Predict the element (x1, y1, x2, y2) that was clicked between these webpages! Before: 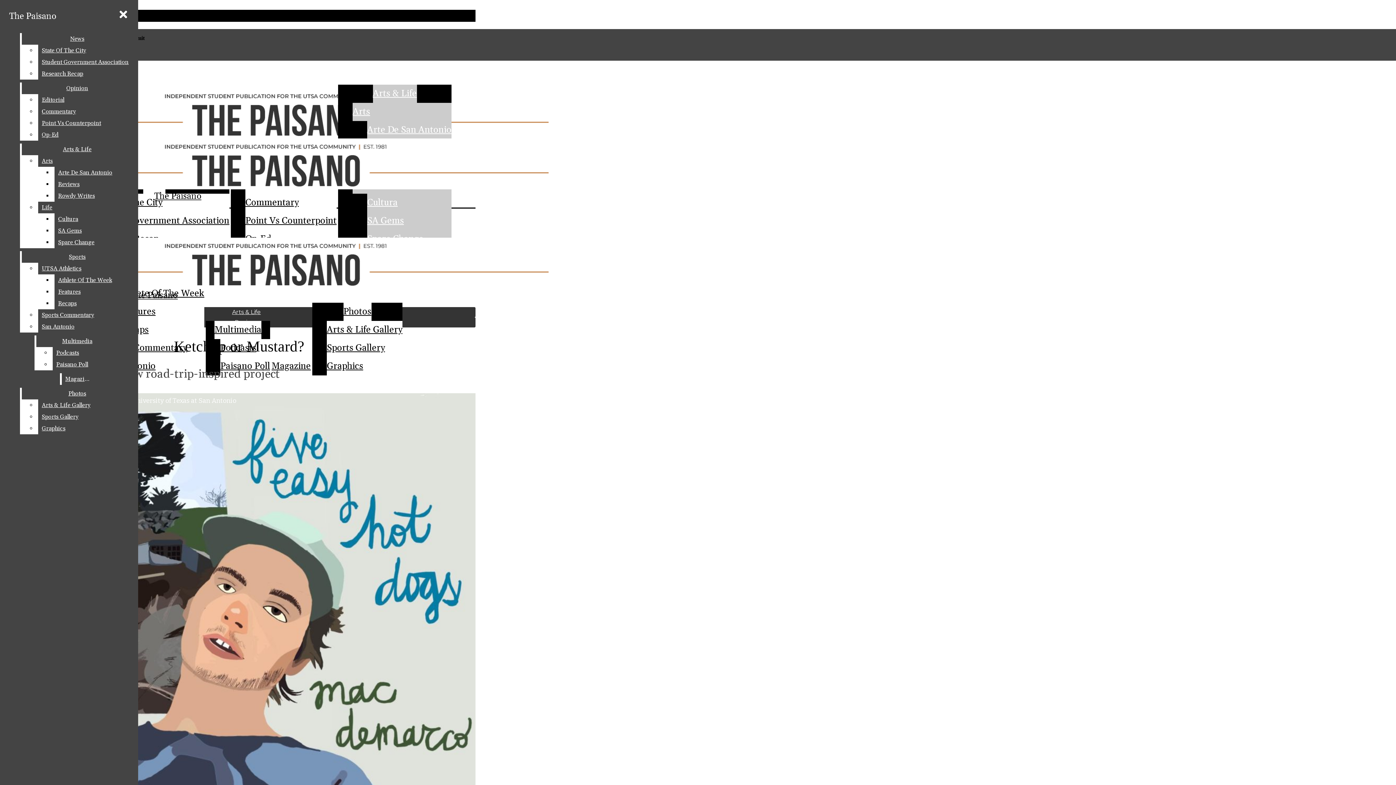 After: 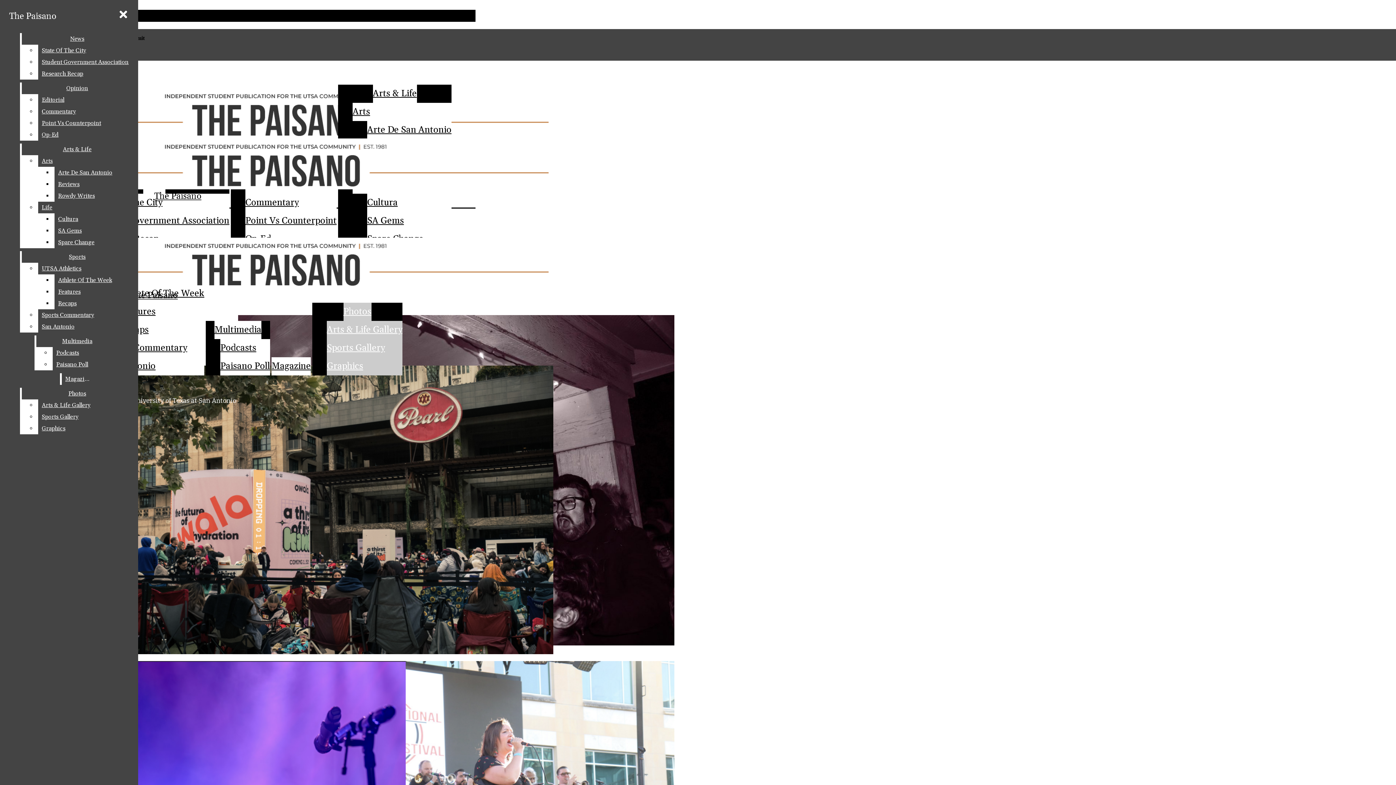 Action: bbox: (326, 321, 402, 339) label: Arts & Life Gallery